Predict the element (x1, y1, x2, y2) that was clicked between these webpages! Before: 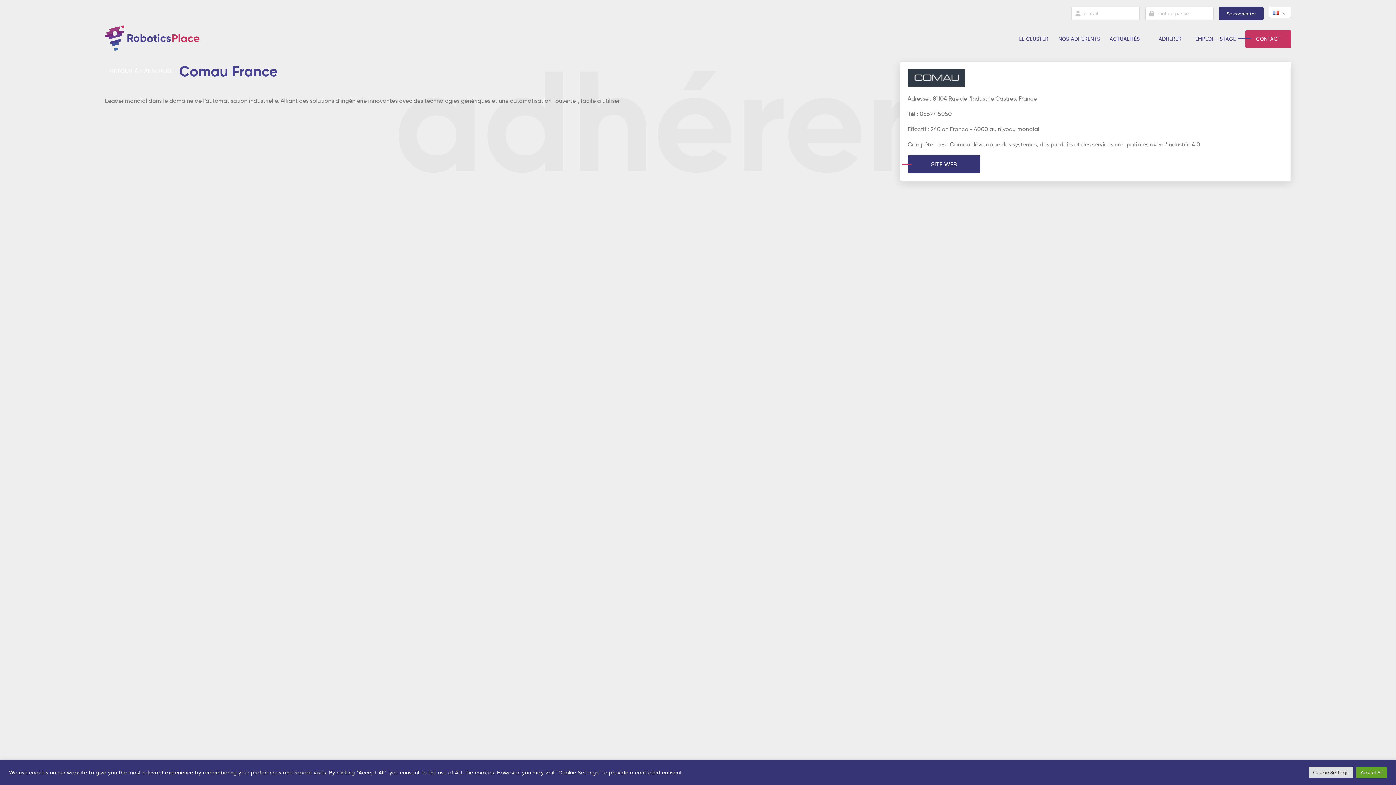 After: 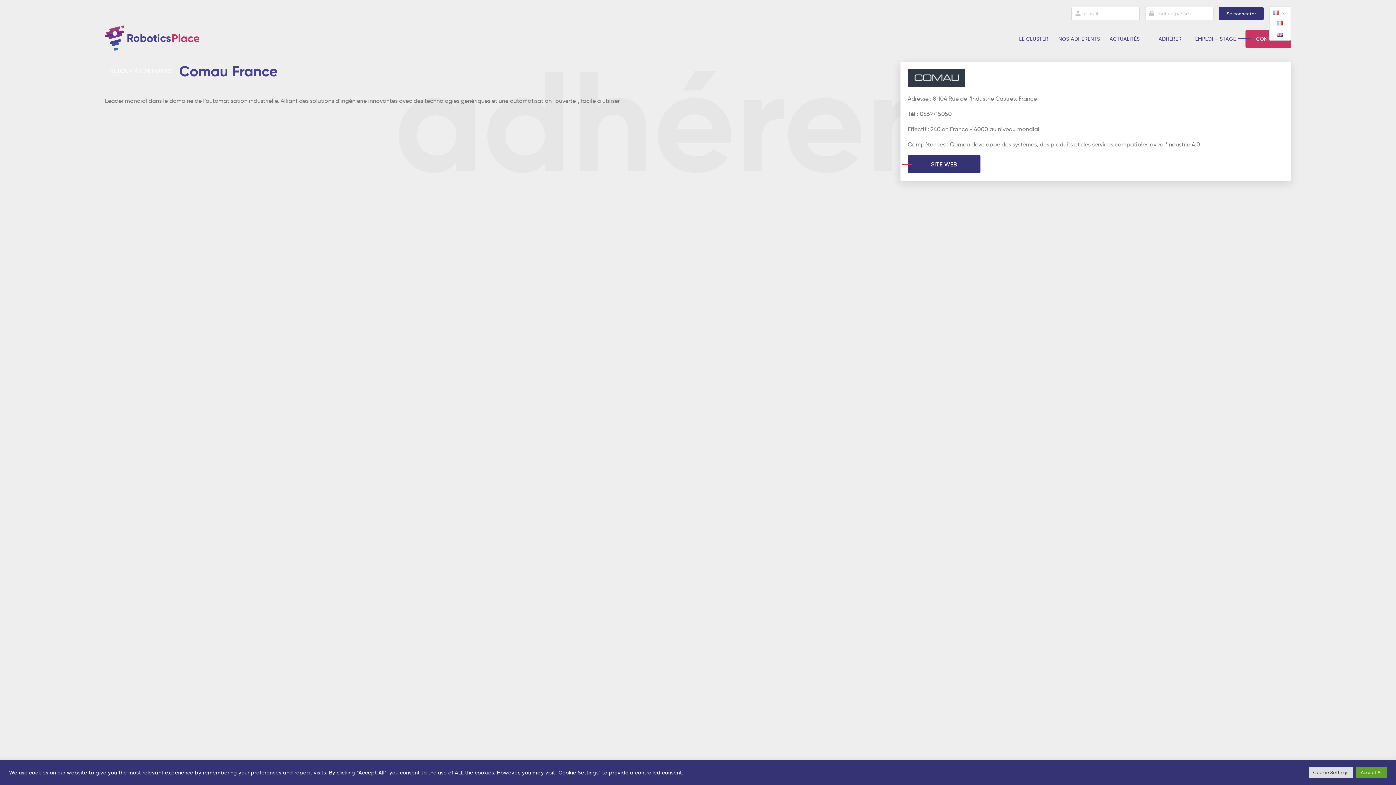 Action: bbox: (1269, 6, 1290, 17)